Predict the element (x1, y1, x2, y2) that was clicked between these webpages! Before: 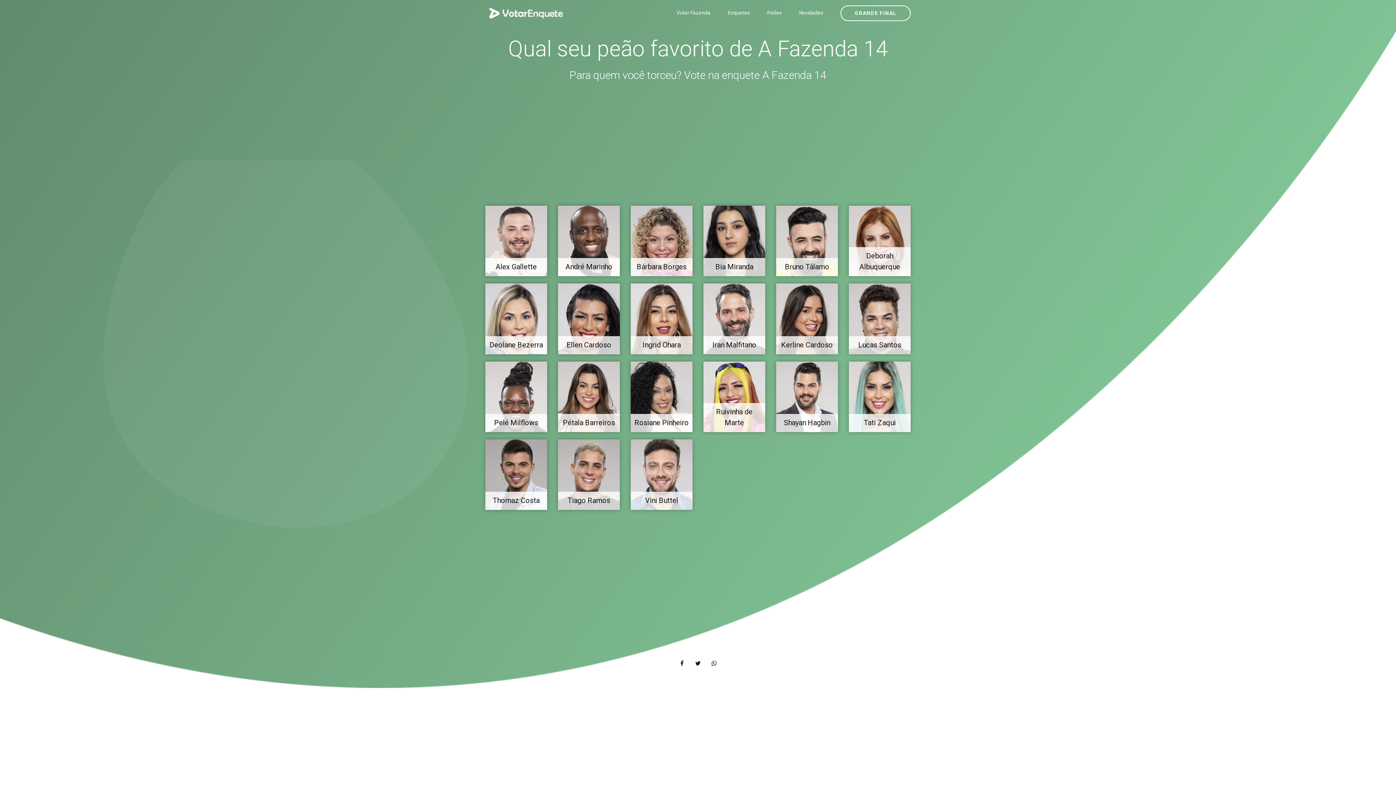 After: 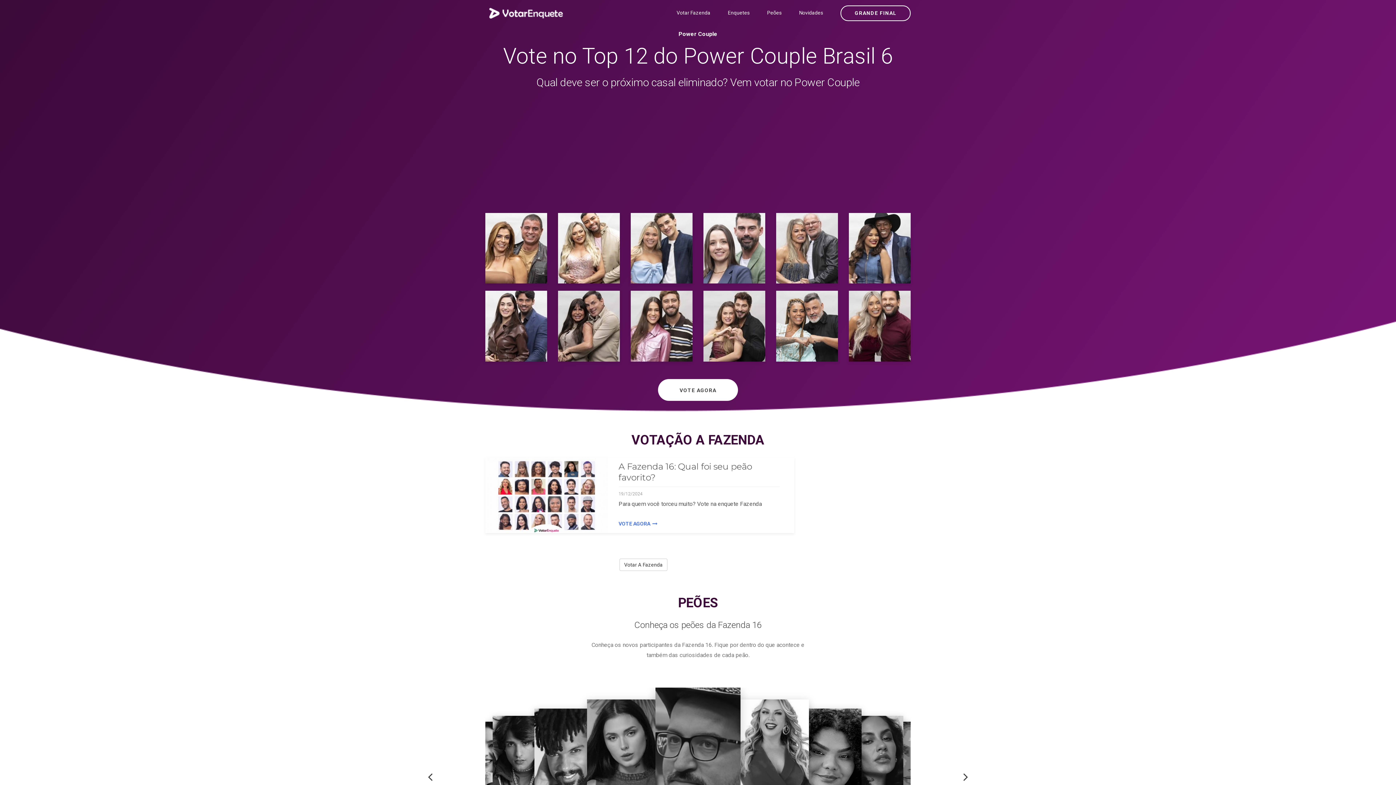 Action: bbox: (480, 0, 572, 26)